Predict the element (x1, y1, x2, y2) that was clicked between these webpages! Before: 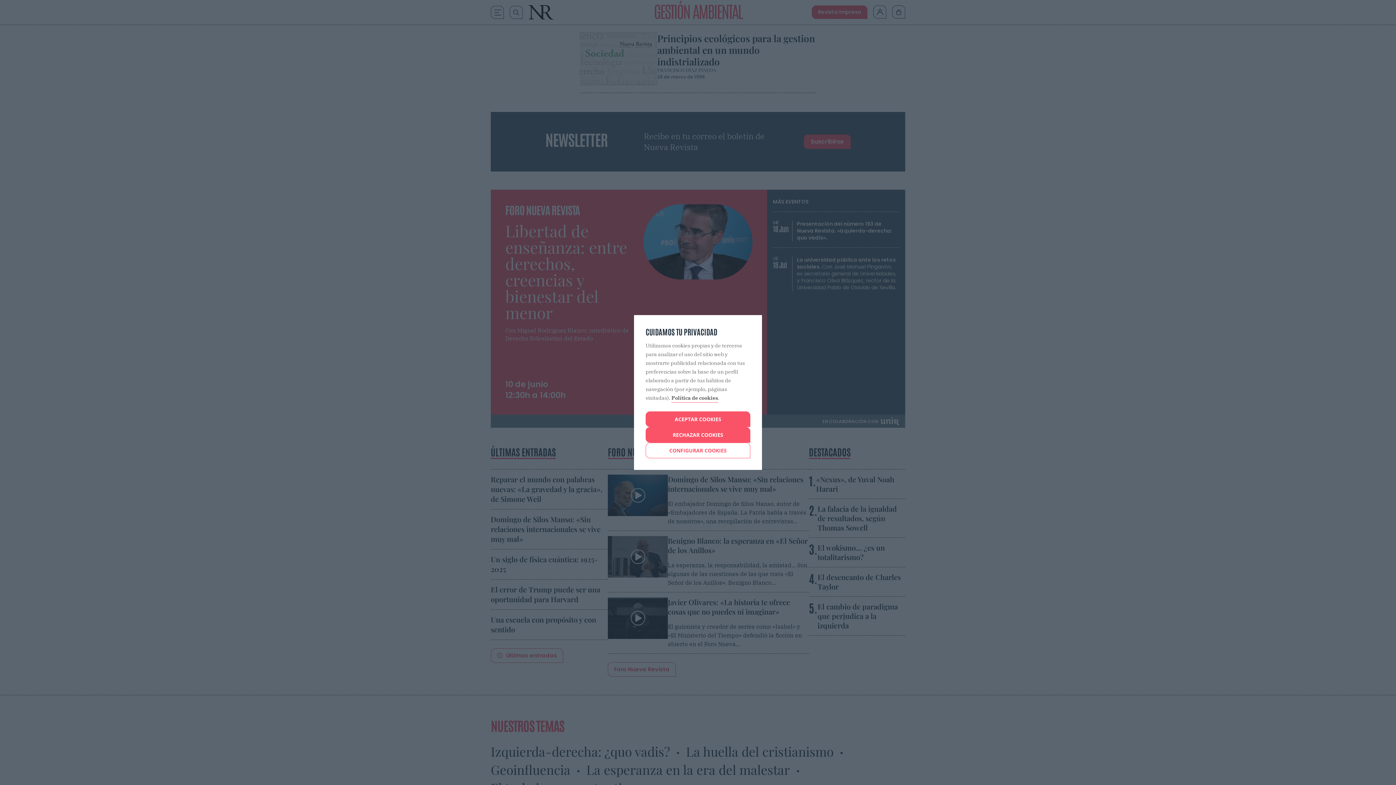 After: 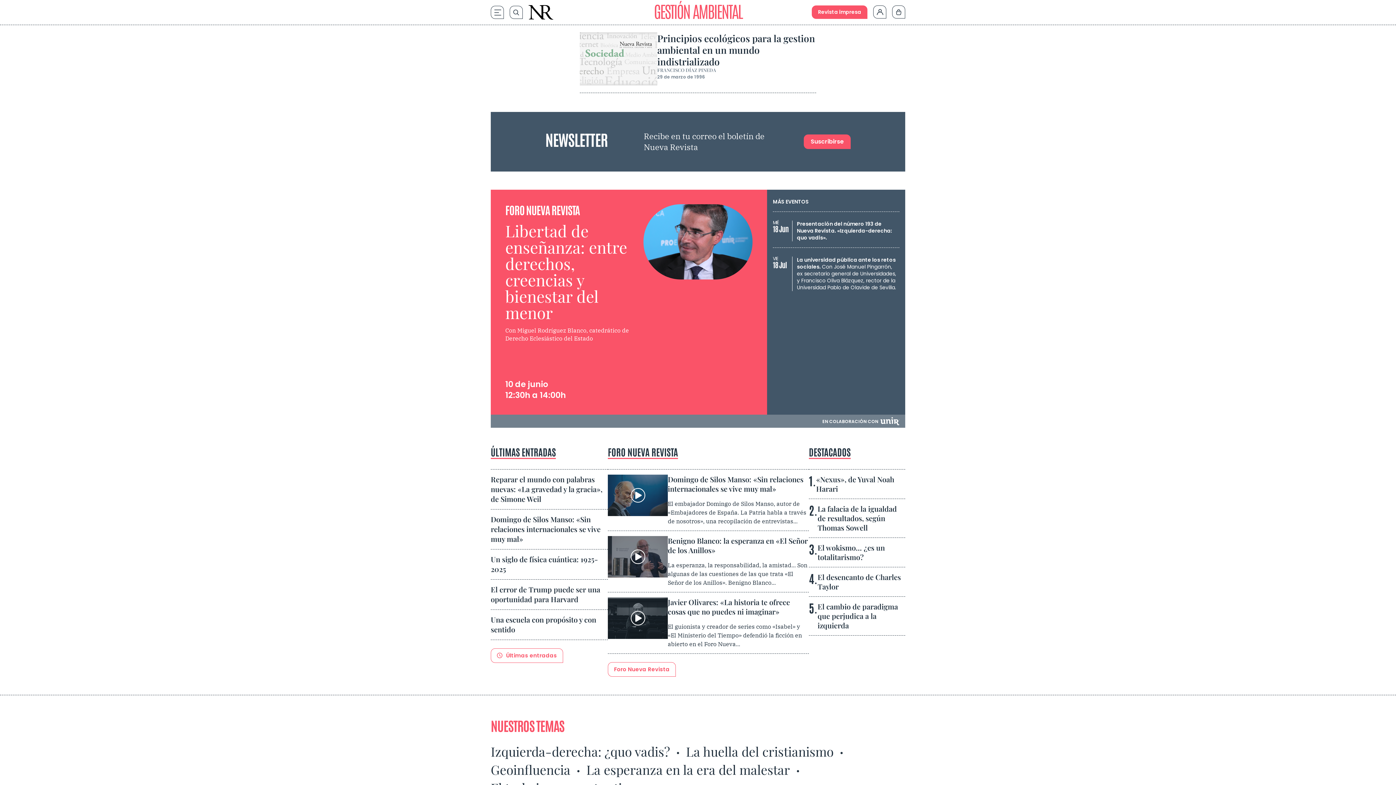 Action: bbox: (645, 411, 750, 427) label: ACEPTAR COOKIES